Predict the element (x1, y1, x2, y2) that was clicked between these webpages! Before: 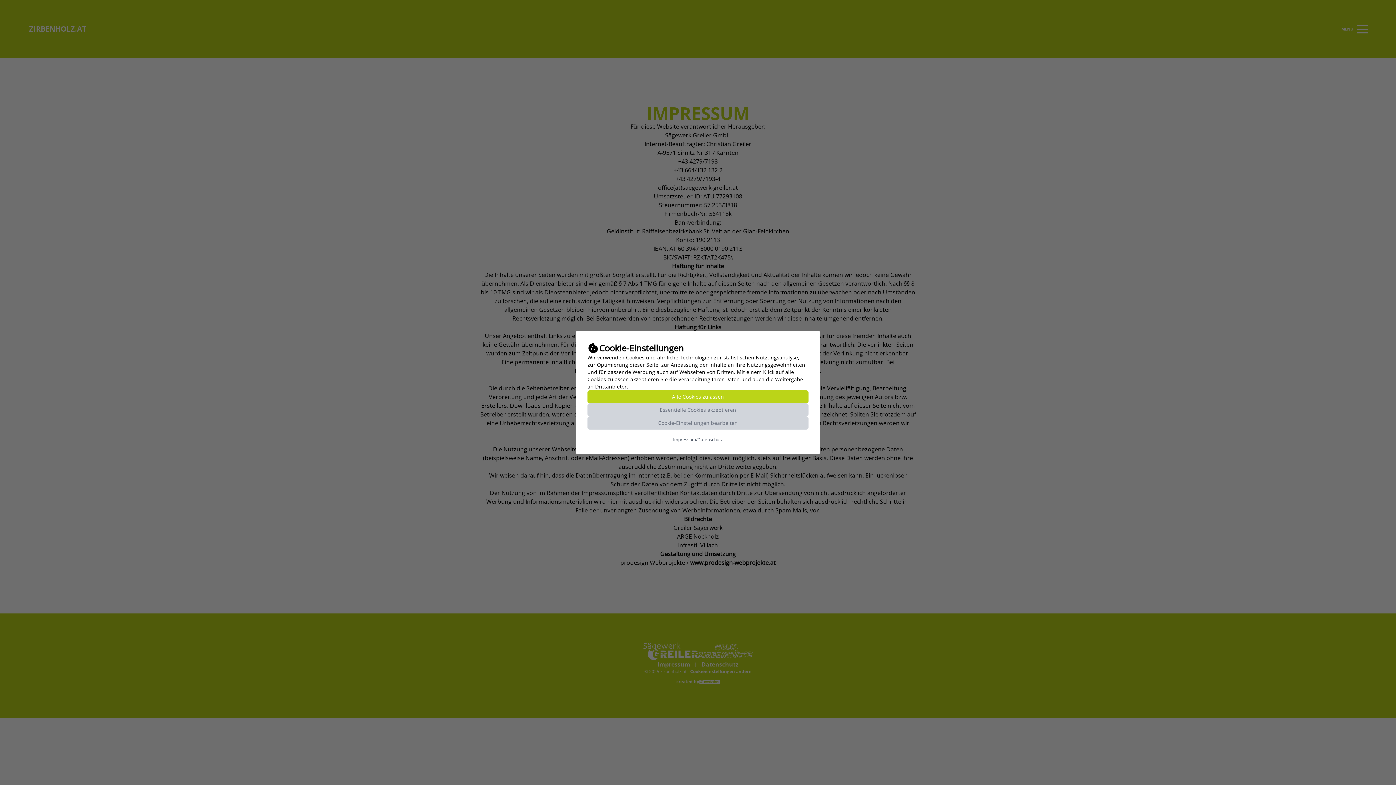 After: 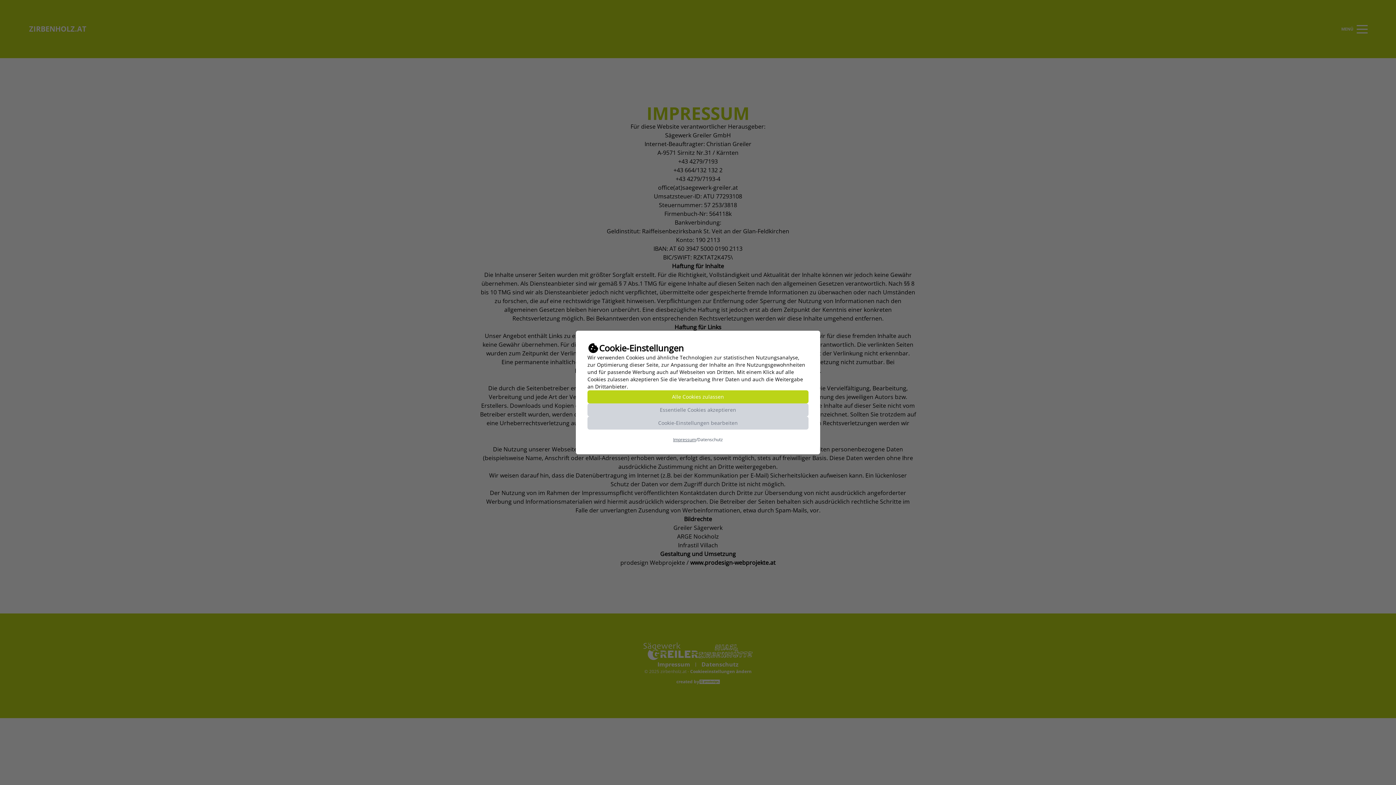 Action: label: Impressum bbox: (673, 437, 696, 442)